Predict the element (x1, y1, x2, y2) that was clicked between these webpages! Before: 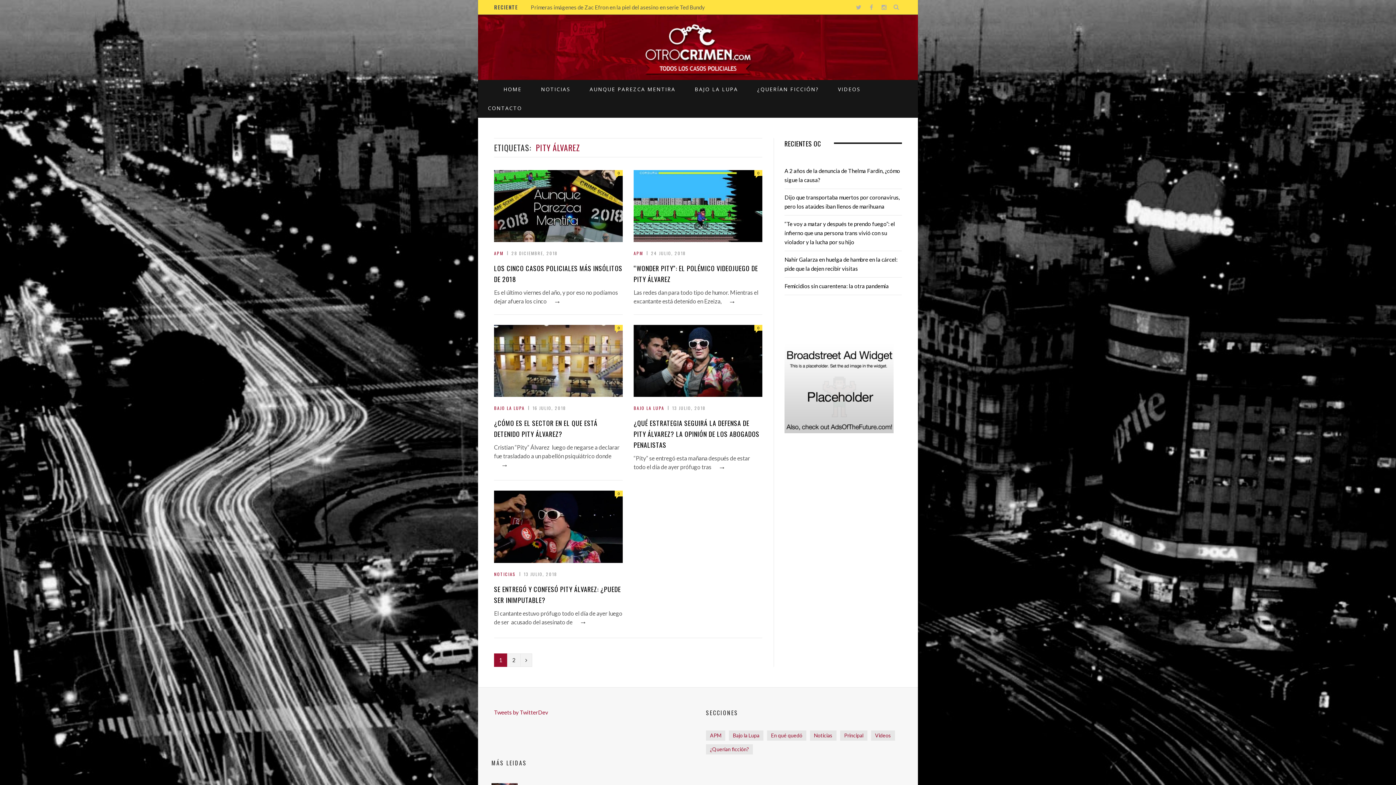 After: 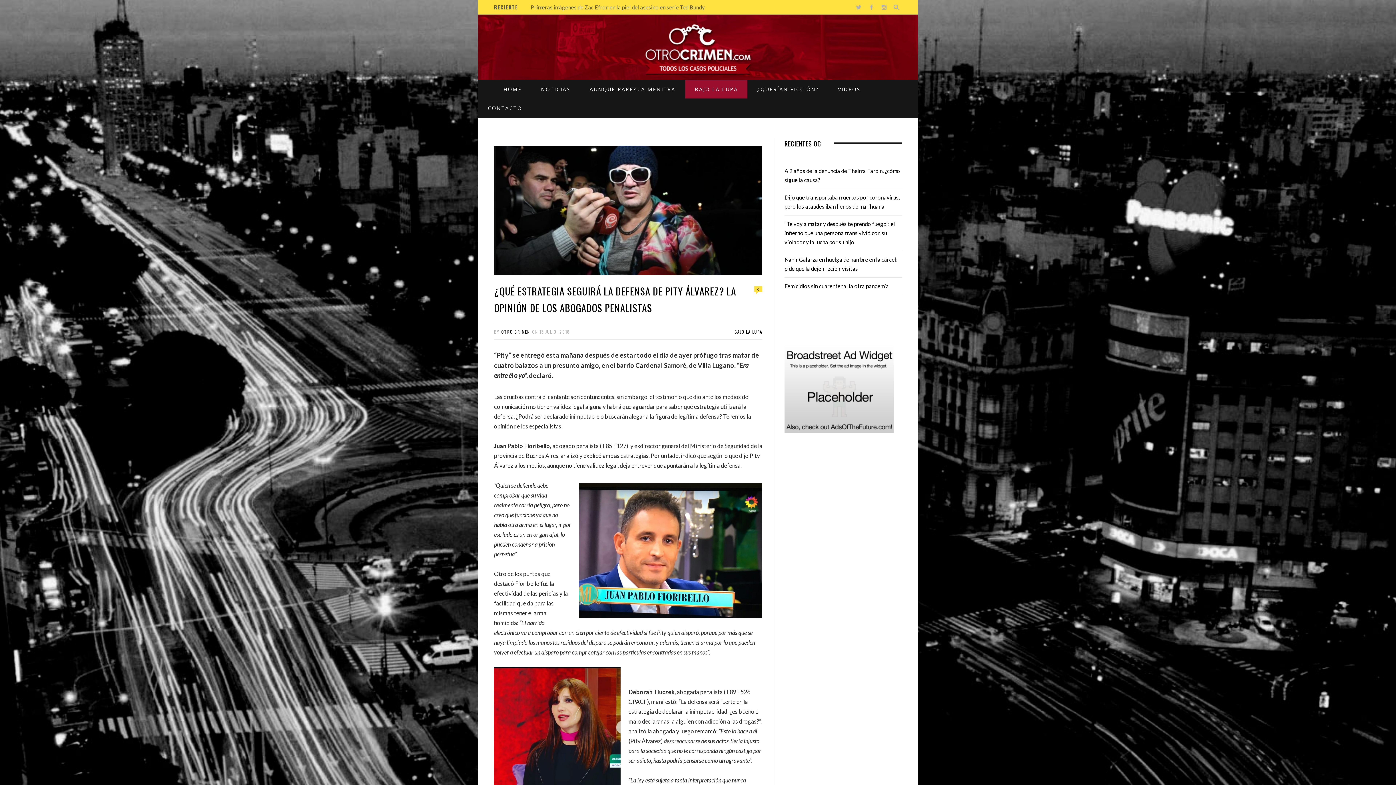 Action: bbox: (716, 463, 727, 471) label: →